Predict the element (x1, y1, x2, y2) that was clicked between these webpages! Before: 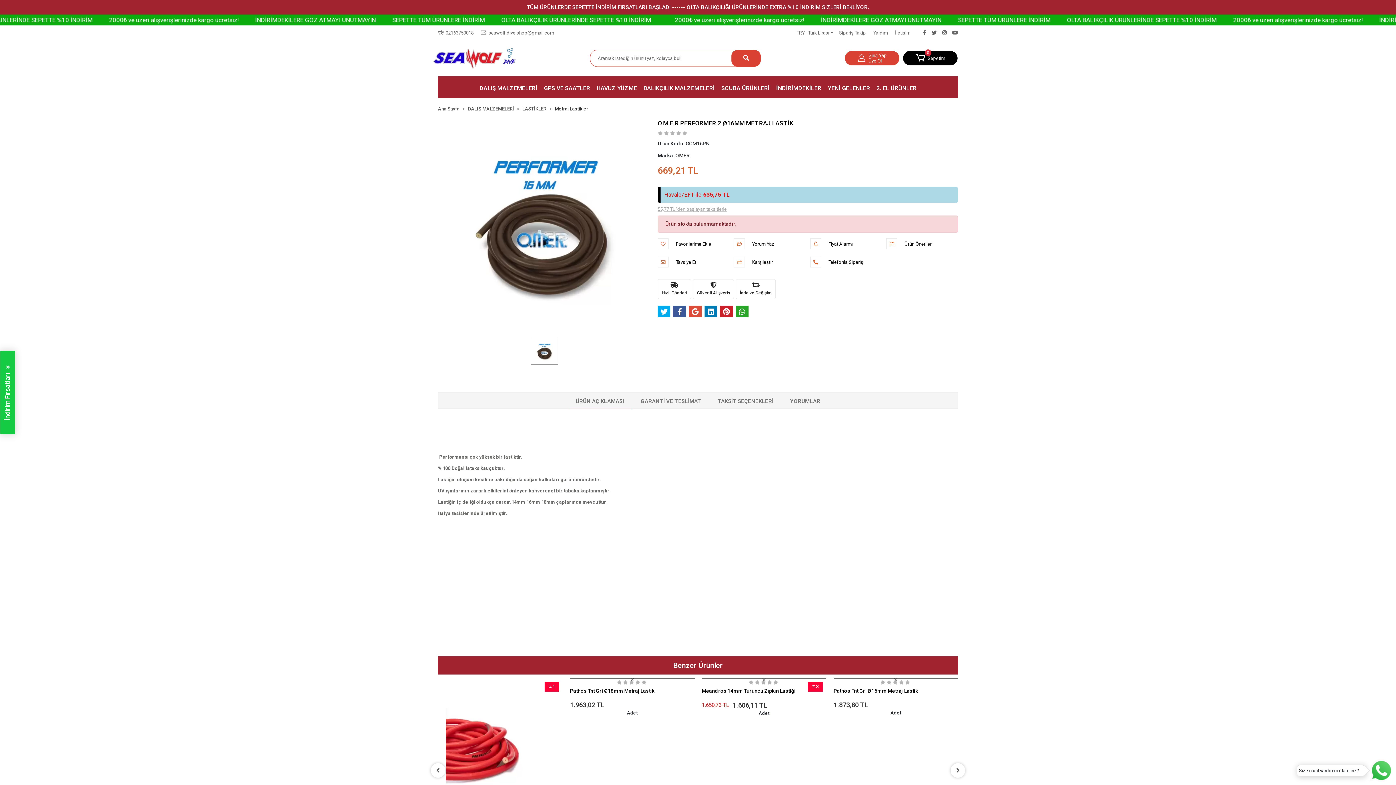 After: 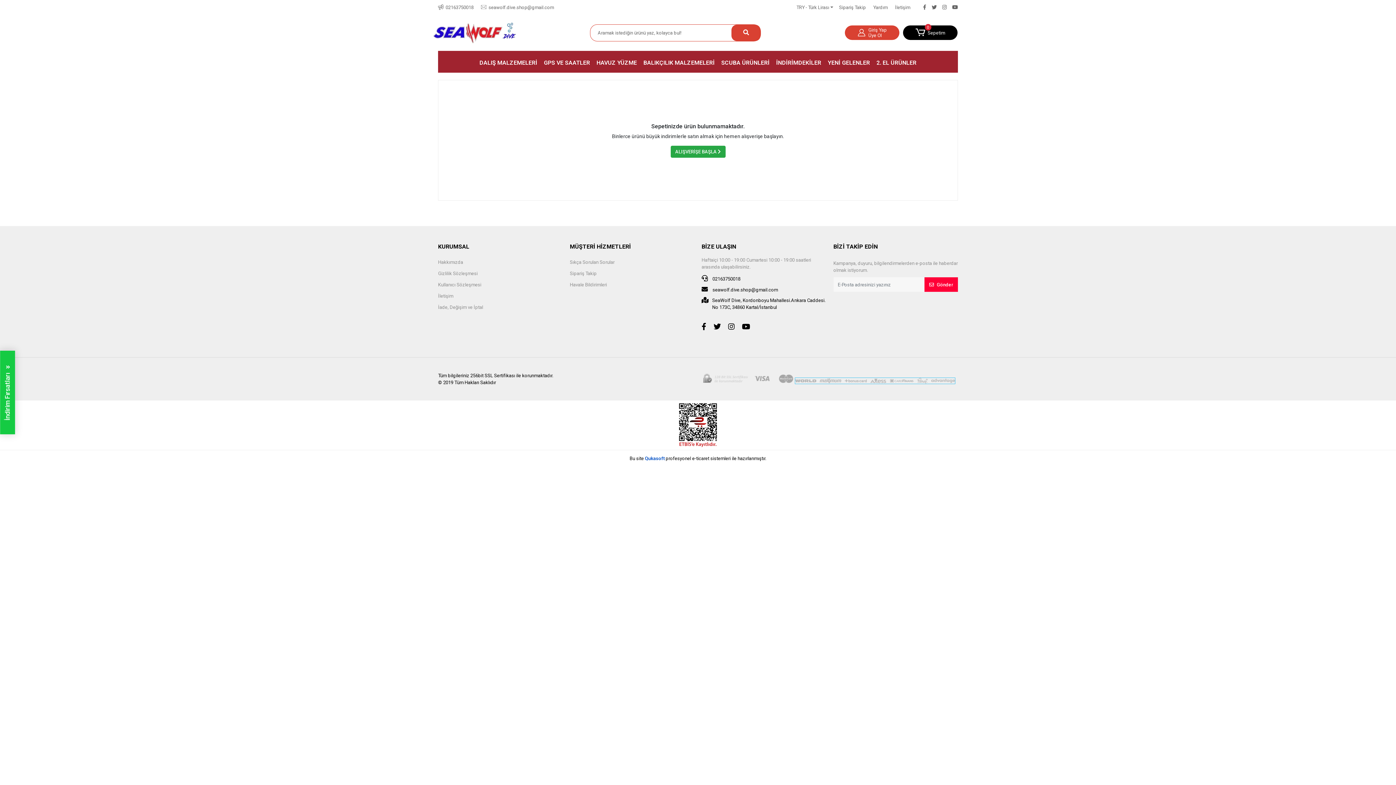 Action: label: 0
Sepetim bbox: (903, 50, 957, 65)